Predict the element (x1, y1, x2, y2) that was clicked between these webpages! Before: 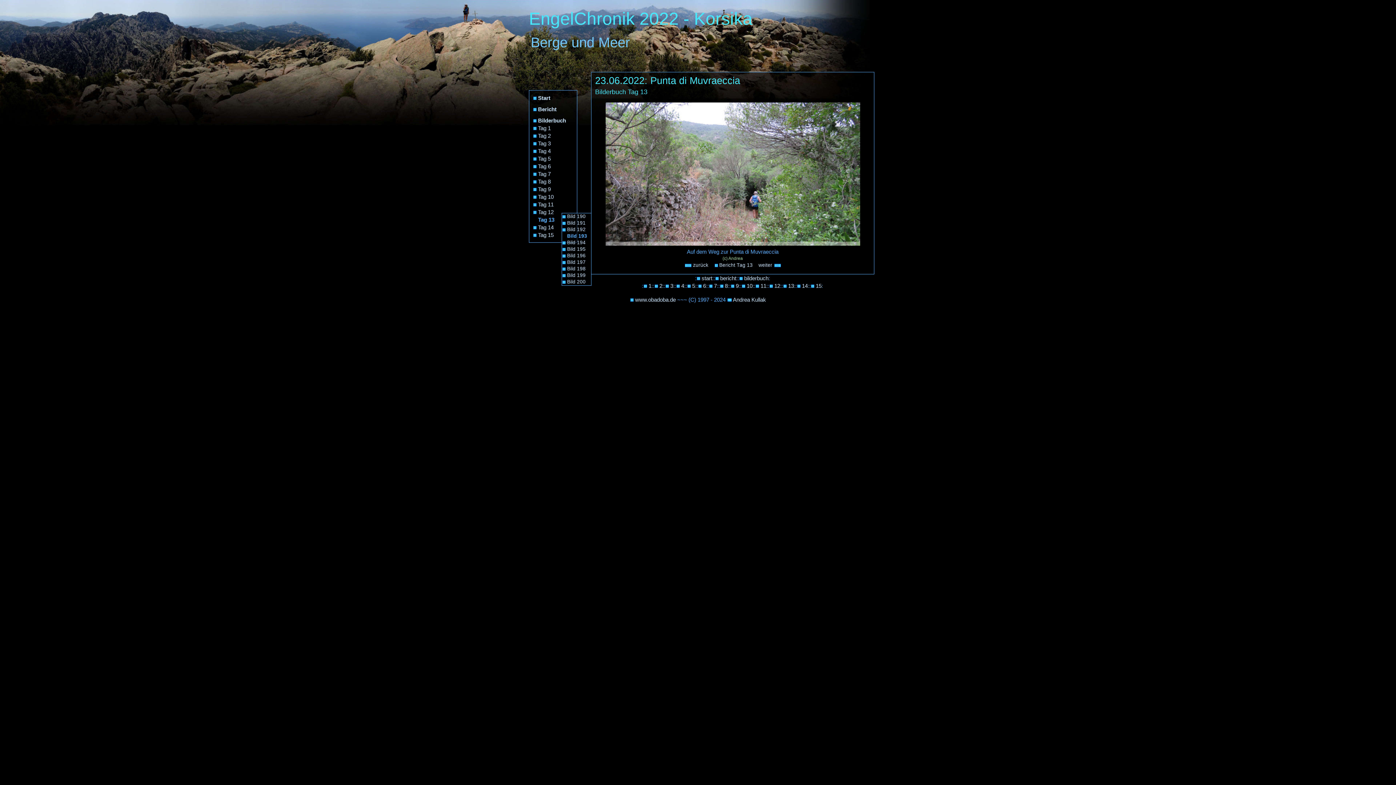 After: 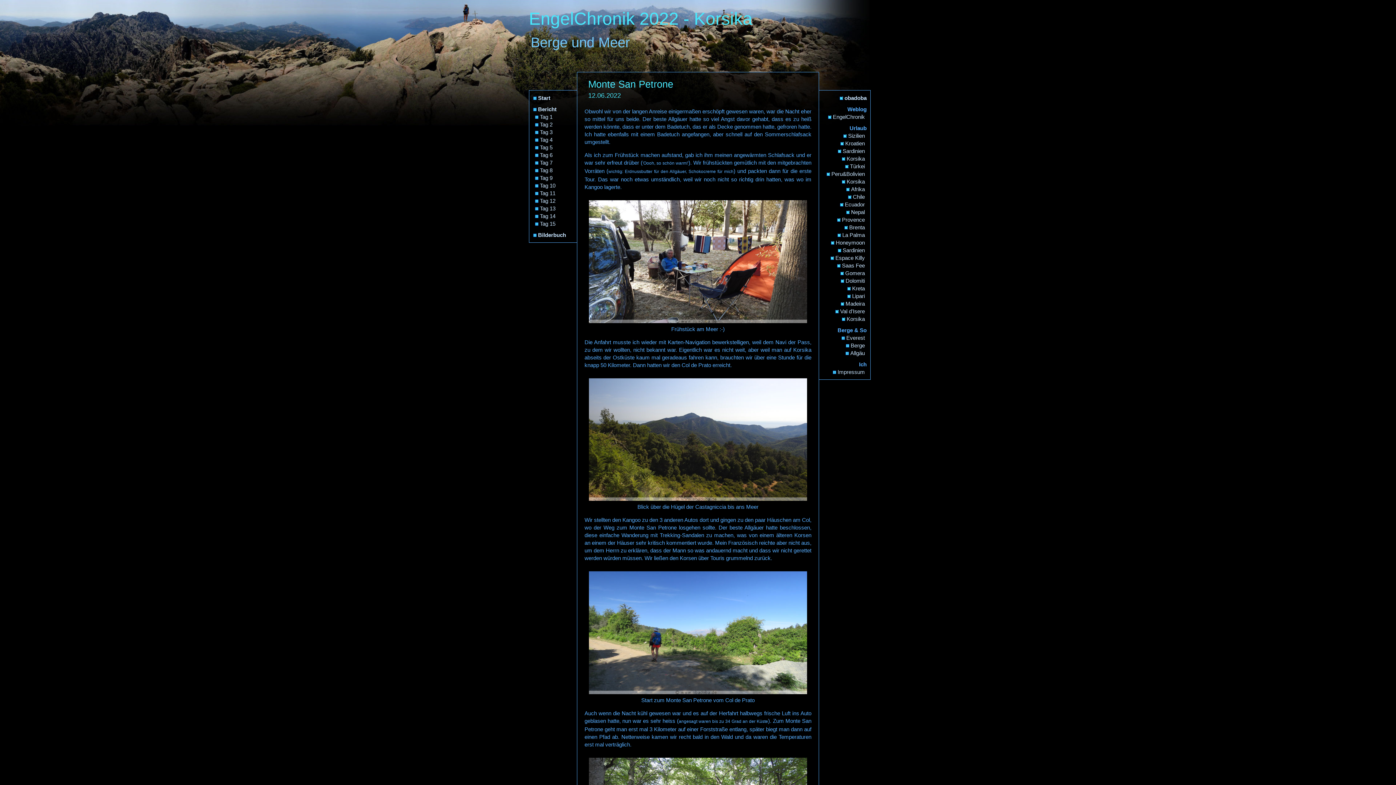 Action: label: 2 bbox: (654, 282, 662, 289)